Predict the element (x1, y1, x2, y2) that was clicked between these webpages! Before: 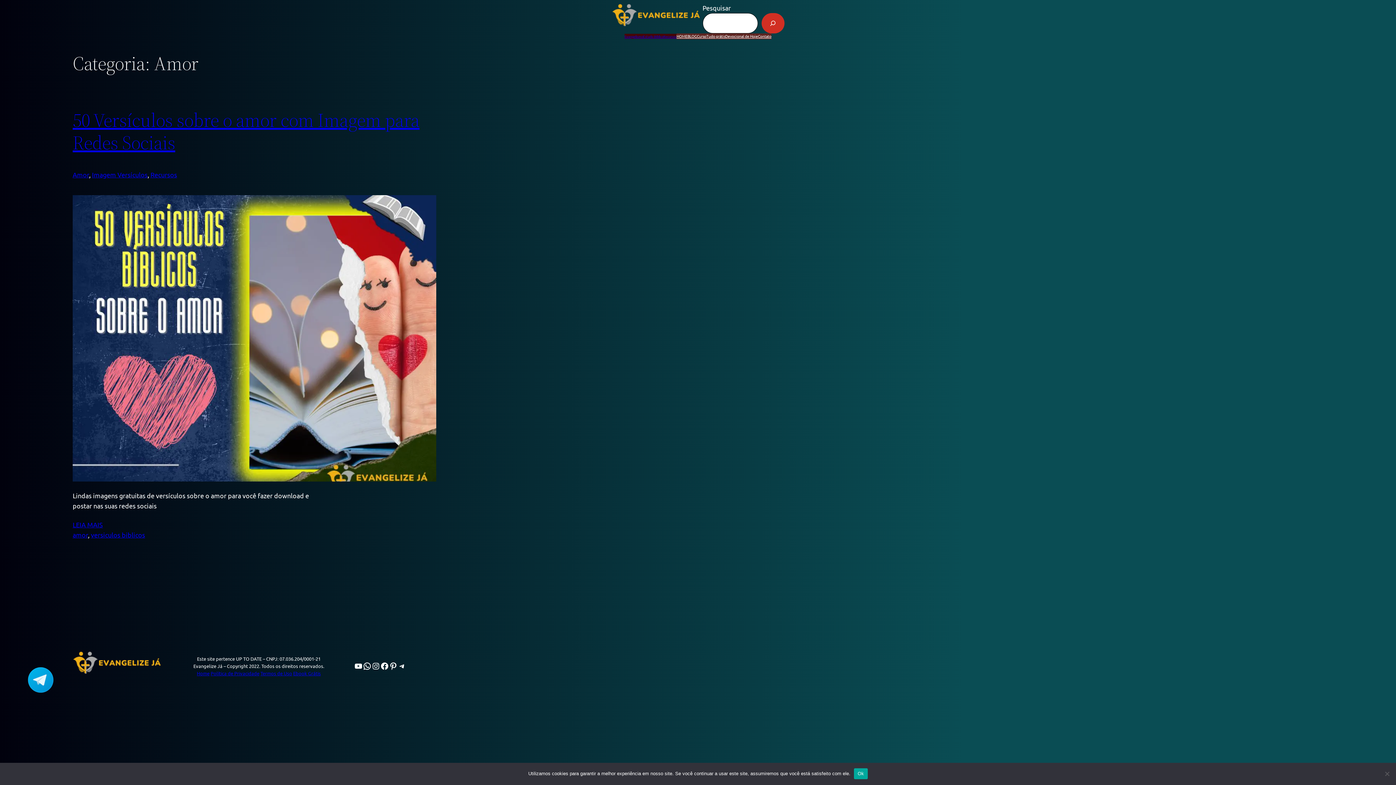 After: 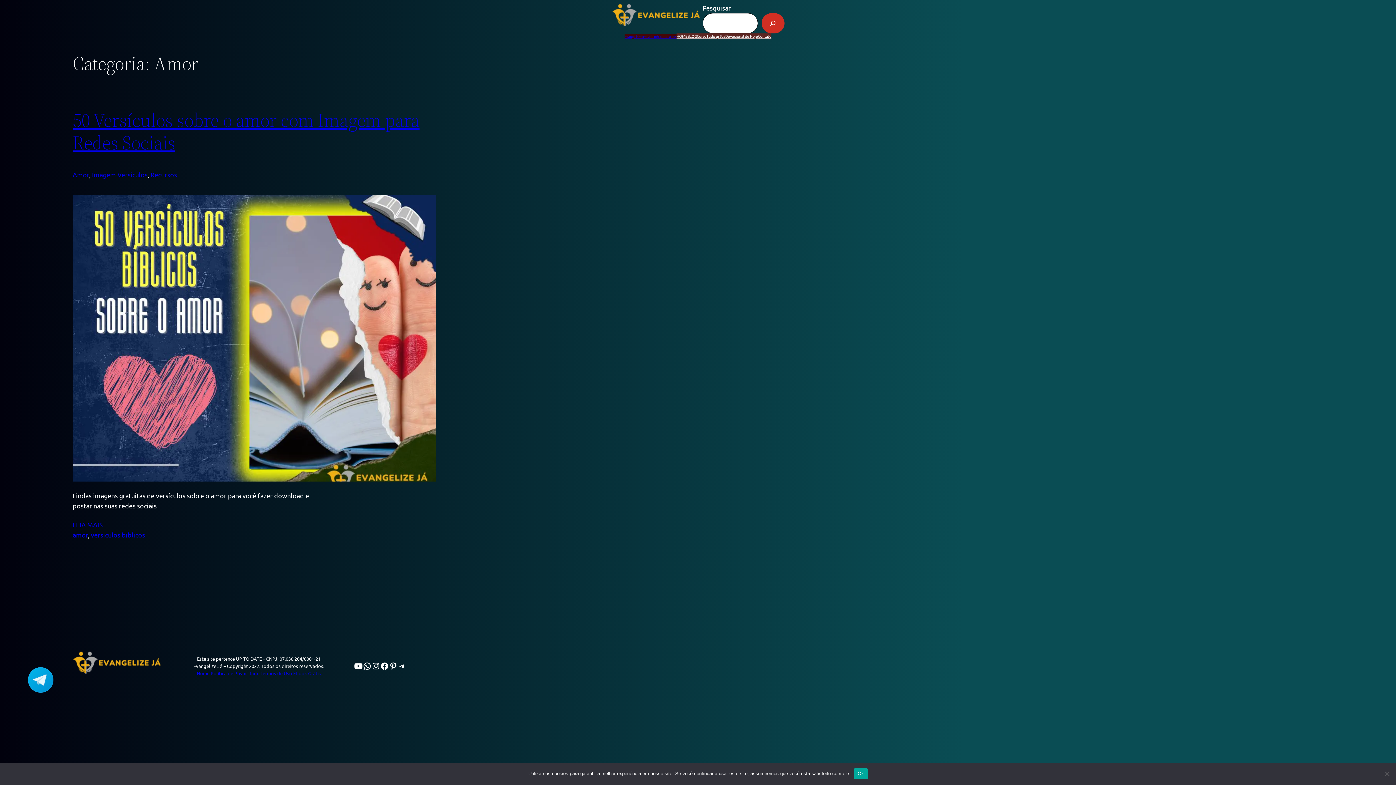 Action: bbox: (354, 662, 362, 670) label: YouTube